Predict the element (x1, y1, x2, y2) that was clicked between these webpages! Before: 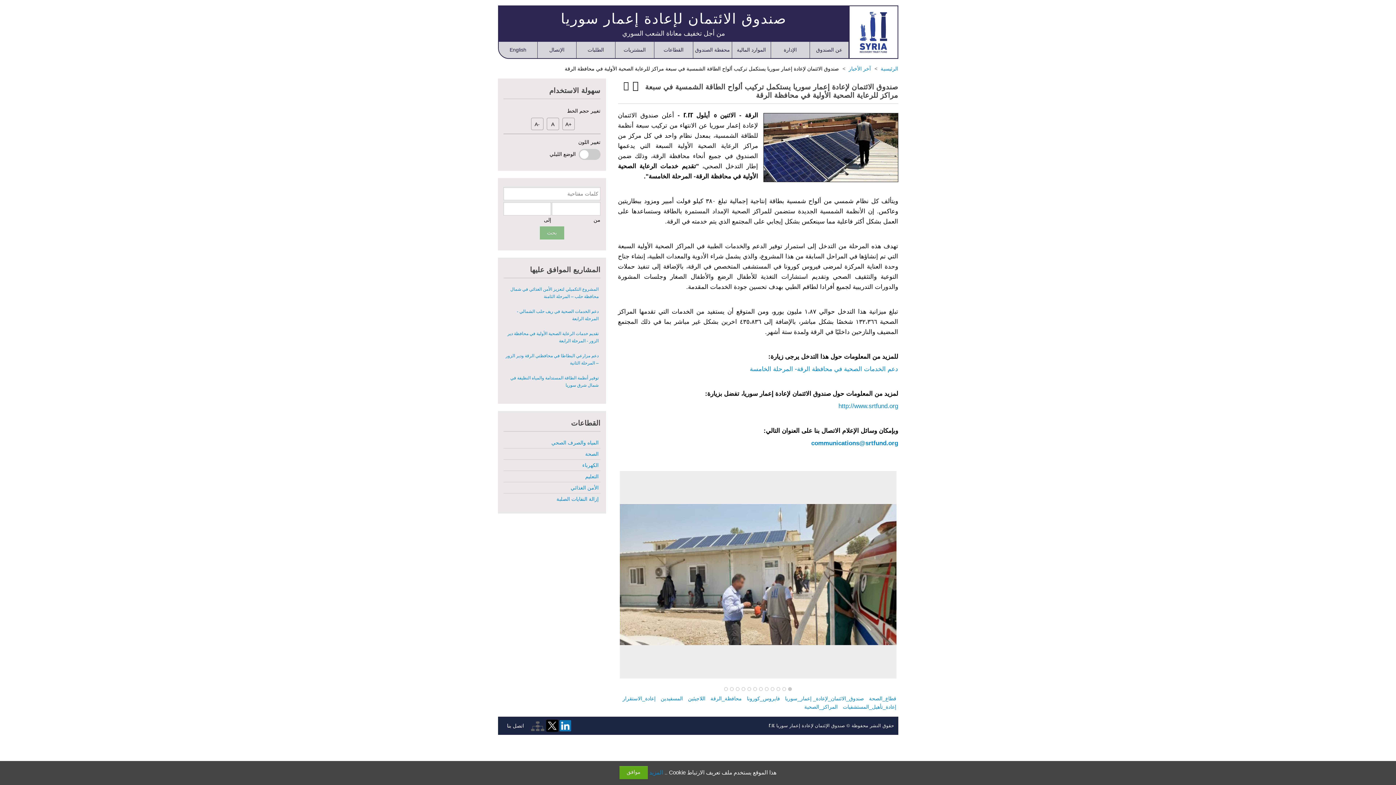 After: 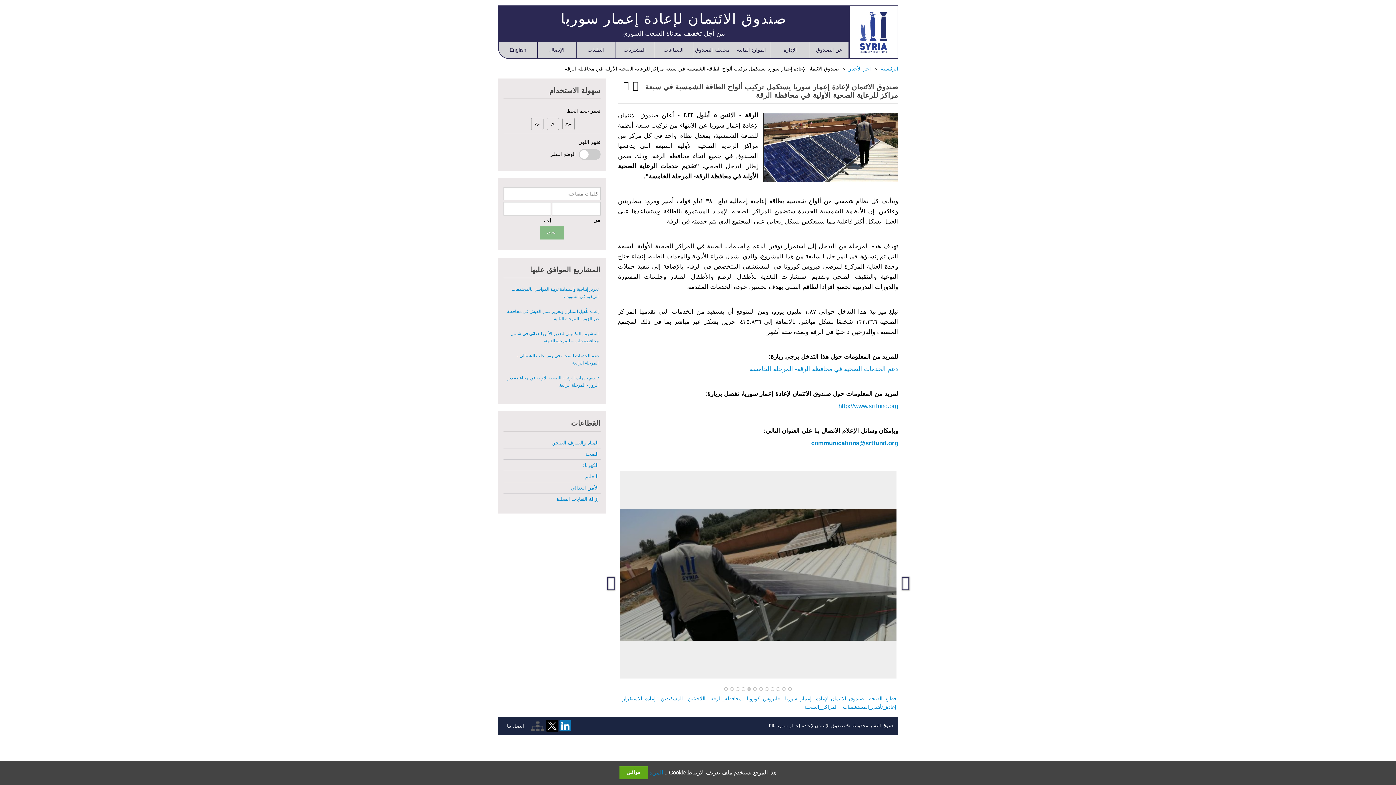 Action: bbox: (746, 684, 752, 694)